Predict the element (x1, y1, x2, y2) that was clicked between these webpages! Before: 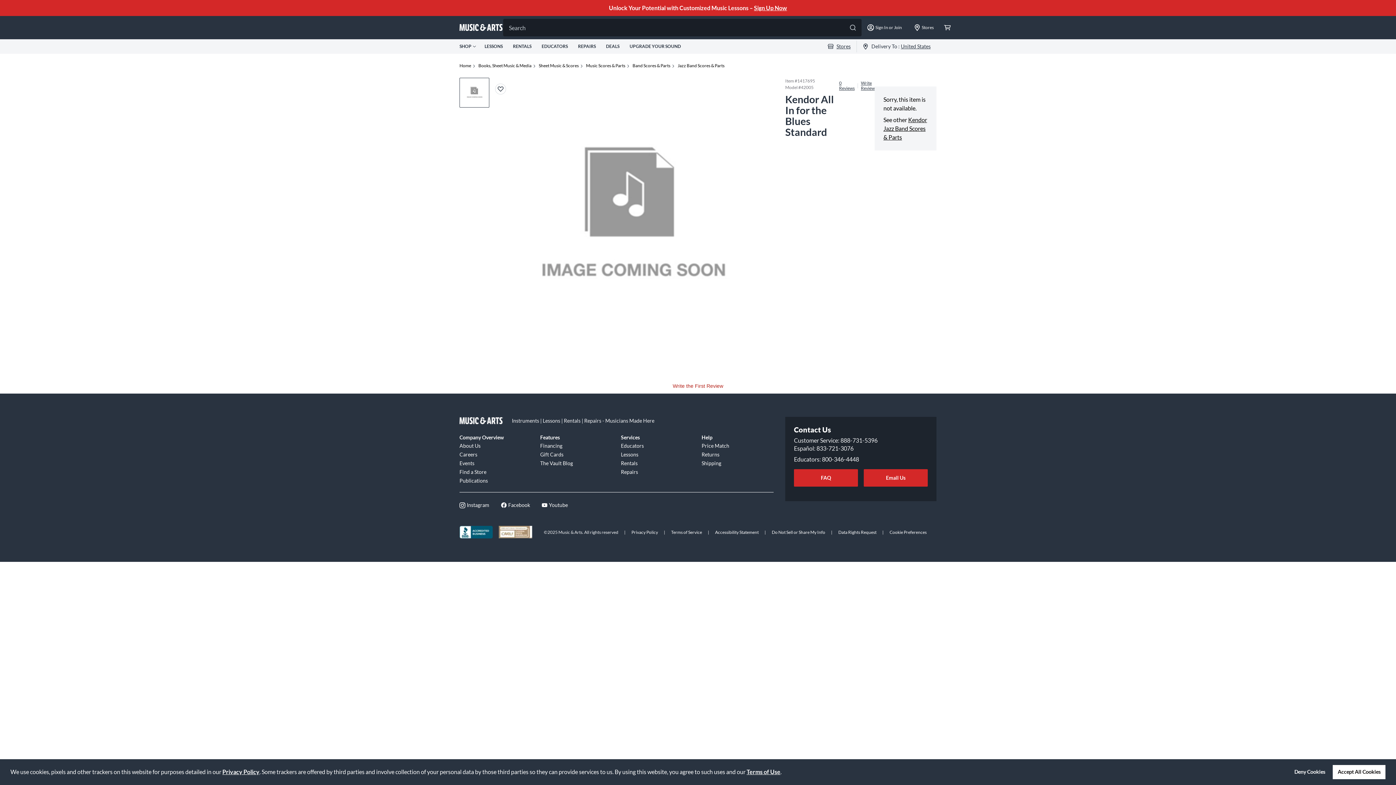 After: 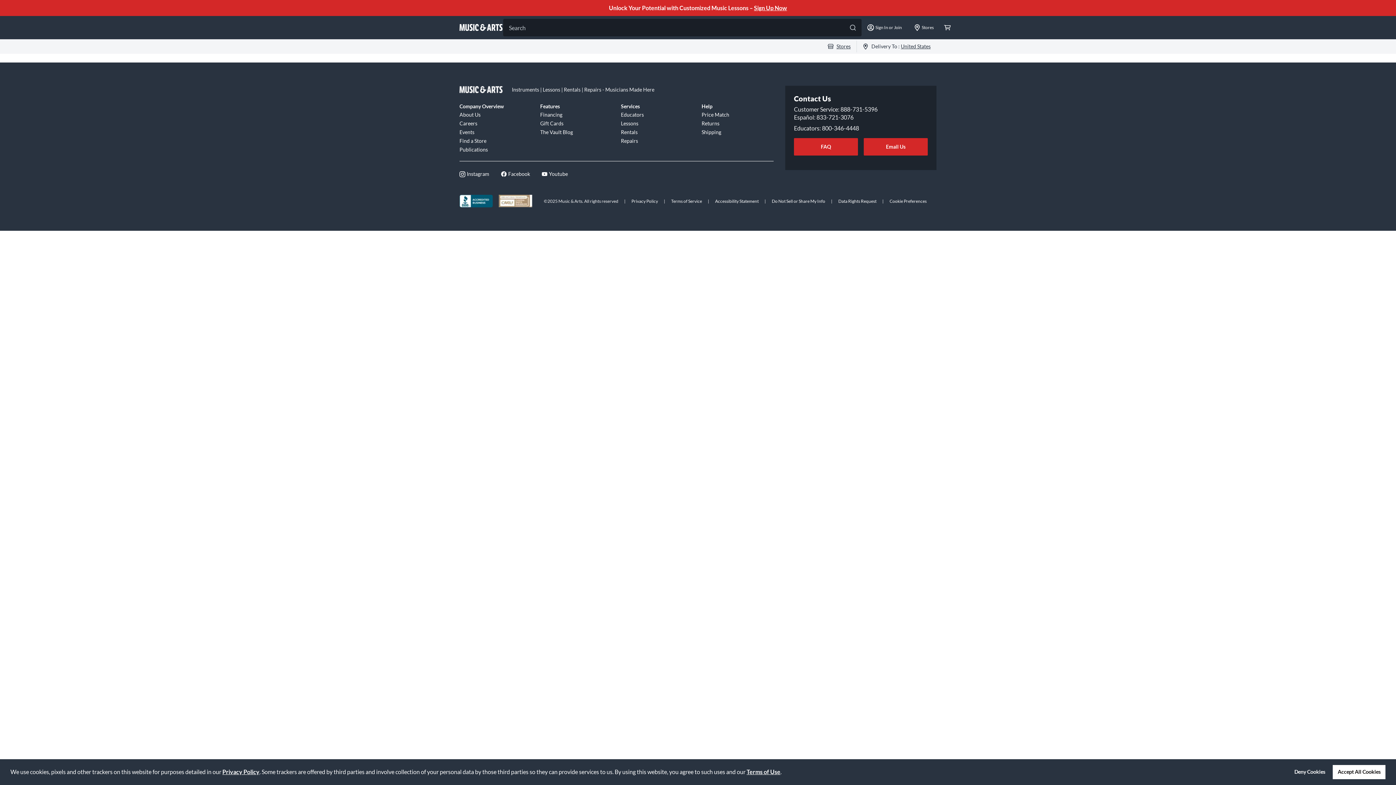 Action: label: Write the First Review bbox: (672, 383, 723, 389)